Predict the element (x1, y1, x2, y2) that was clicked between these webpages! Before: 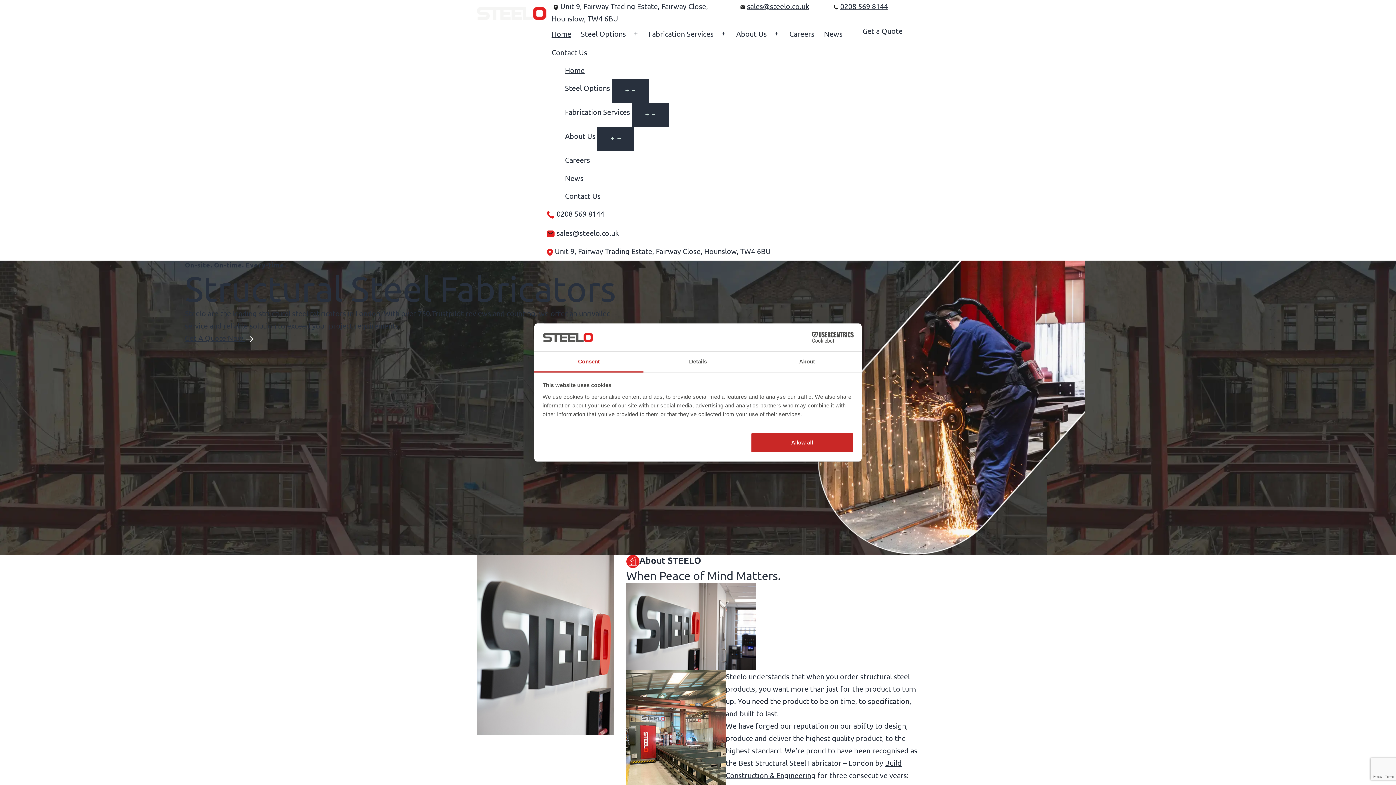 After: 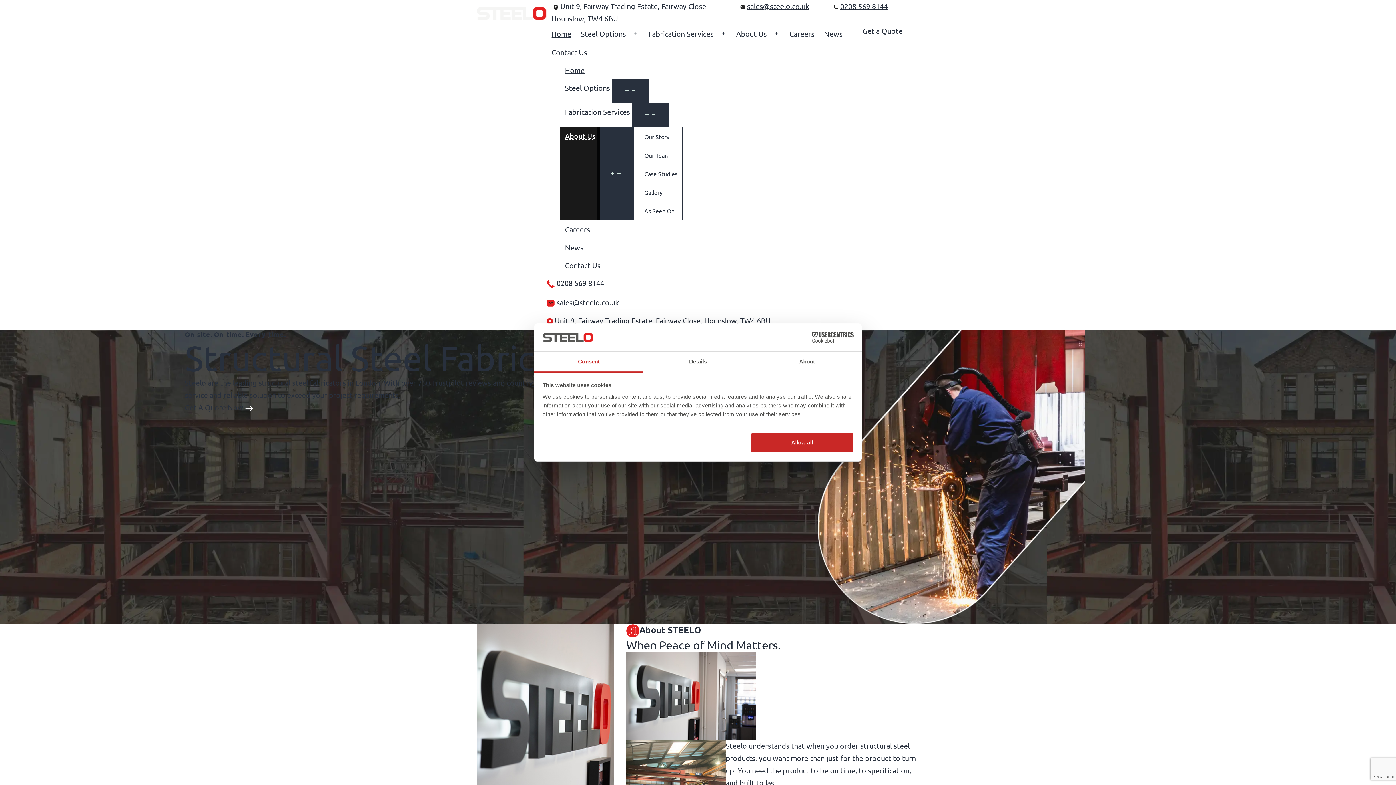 Action: label: About Us bbox: (560, 90, 600, 114)